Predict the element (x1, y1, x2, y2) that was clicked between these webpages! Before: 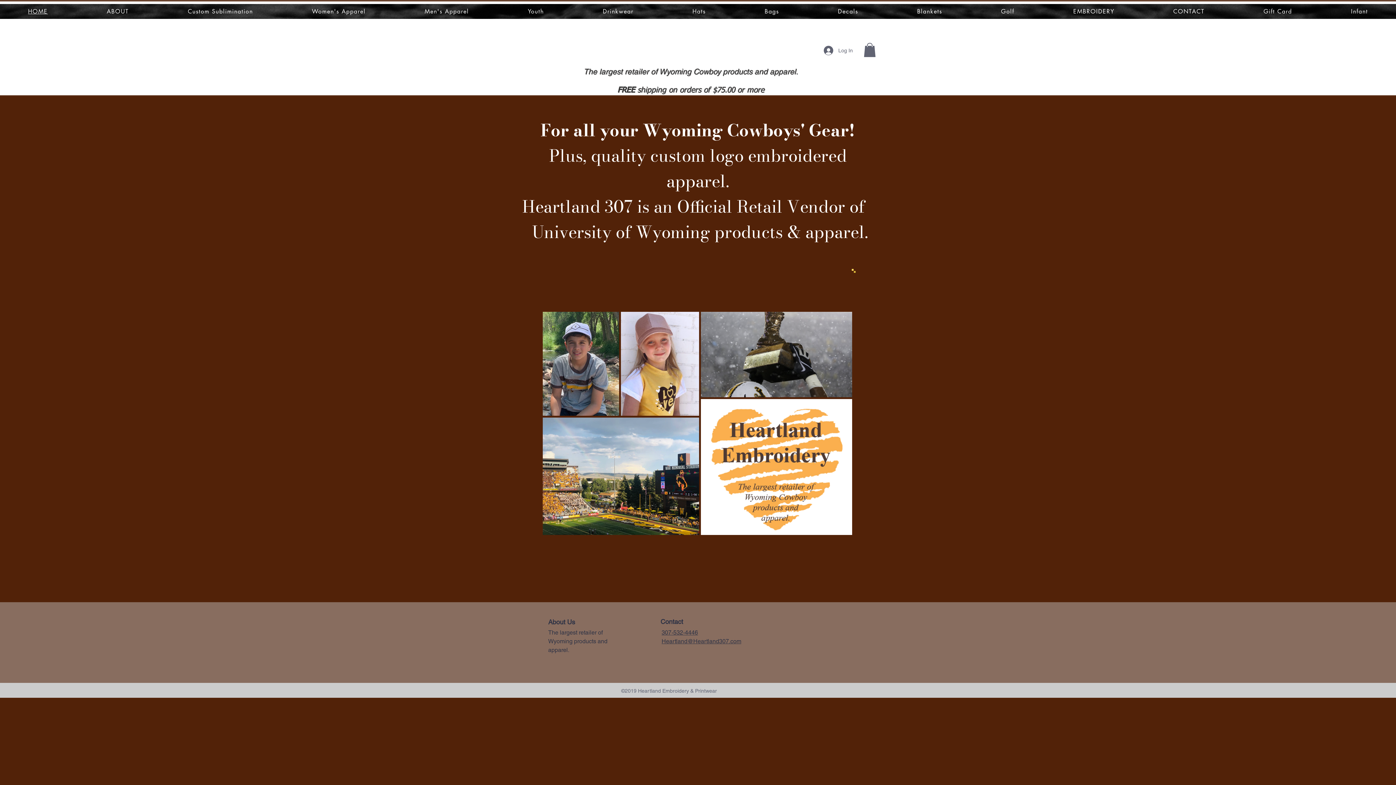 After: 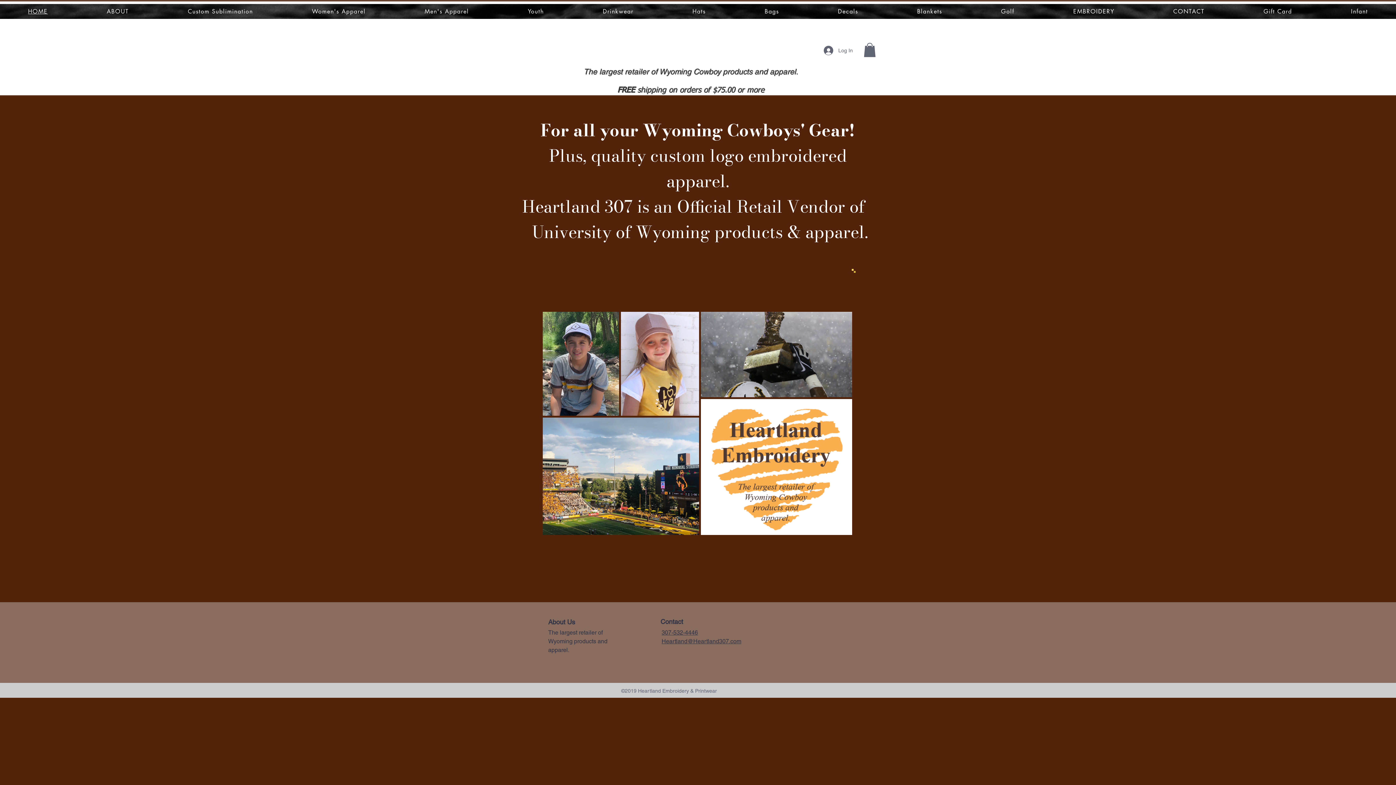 Action: bbox: (0, 4, 75, 18) label: HOME